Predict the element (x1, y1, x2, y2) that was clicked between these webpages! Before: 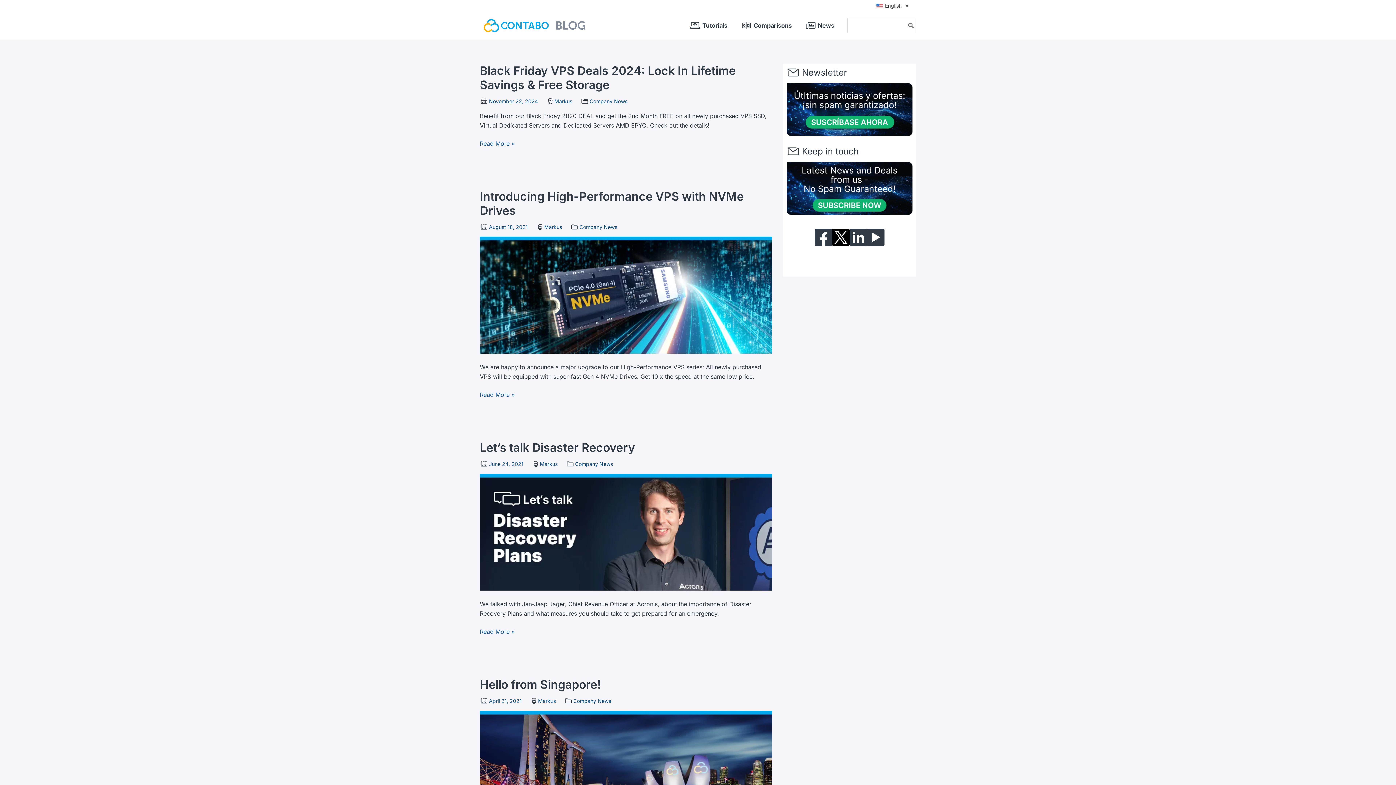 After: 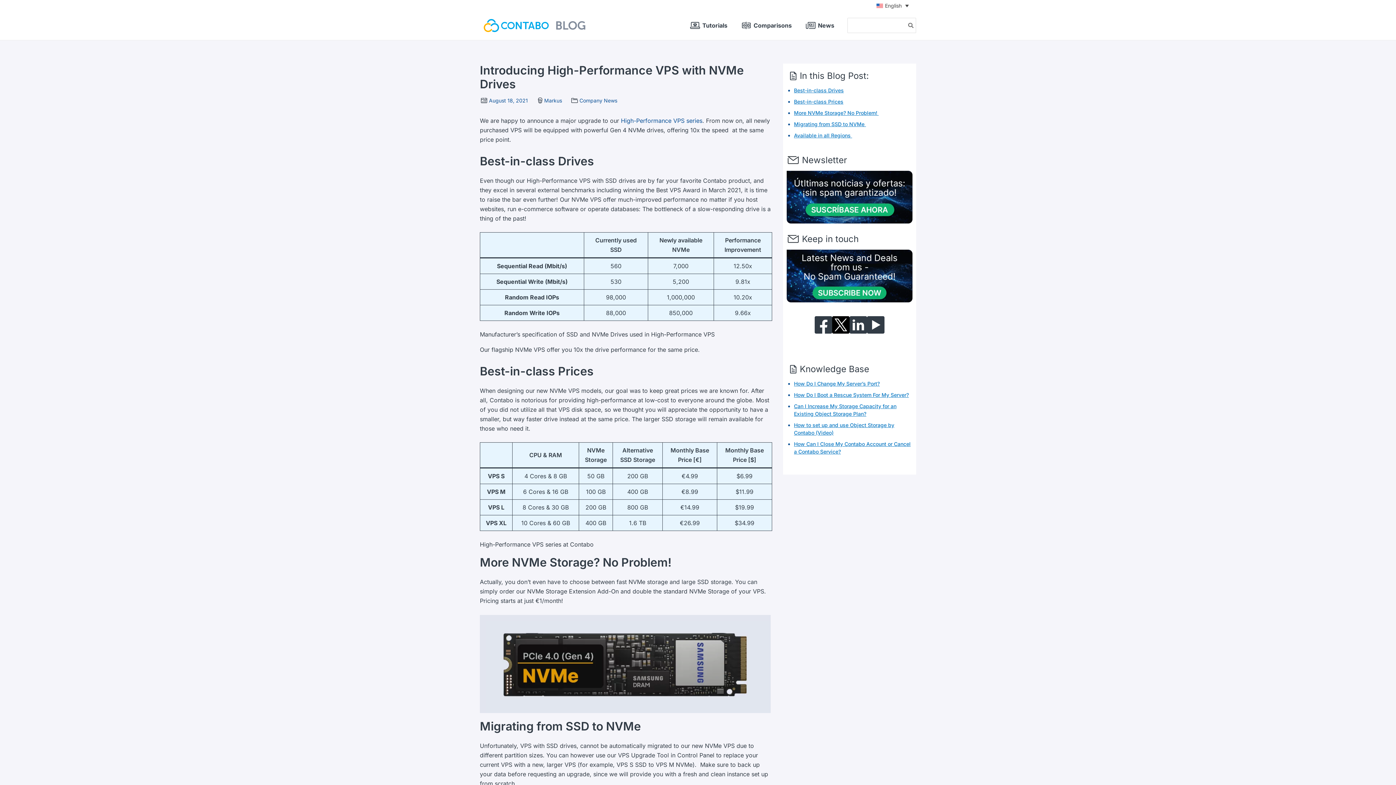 Action: label: Introducing High-Performance VPS with NVMe Drives bbox: (480, 189, 744, 217)